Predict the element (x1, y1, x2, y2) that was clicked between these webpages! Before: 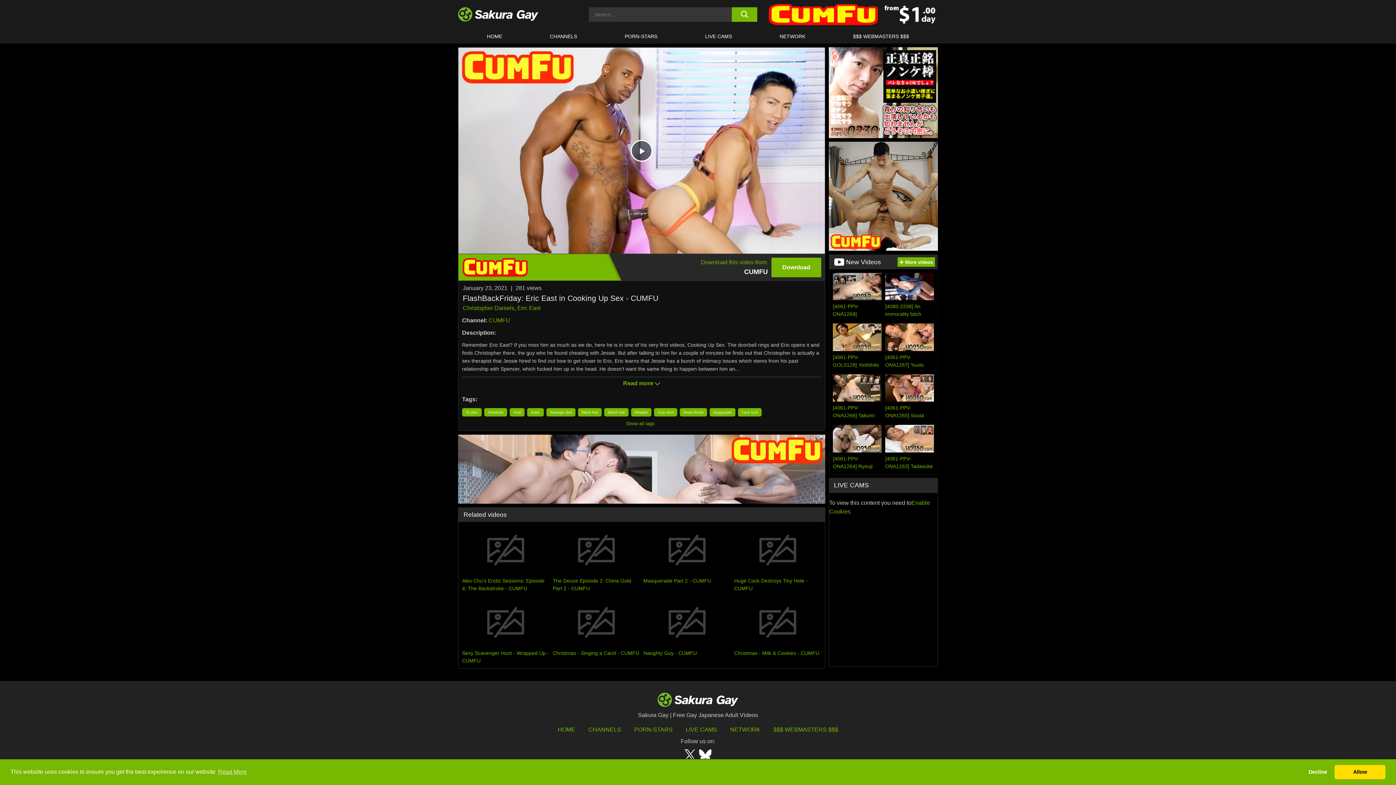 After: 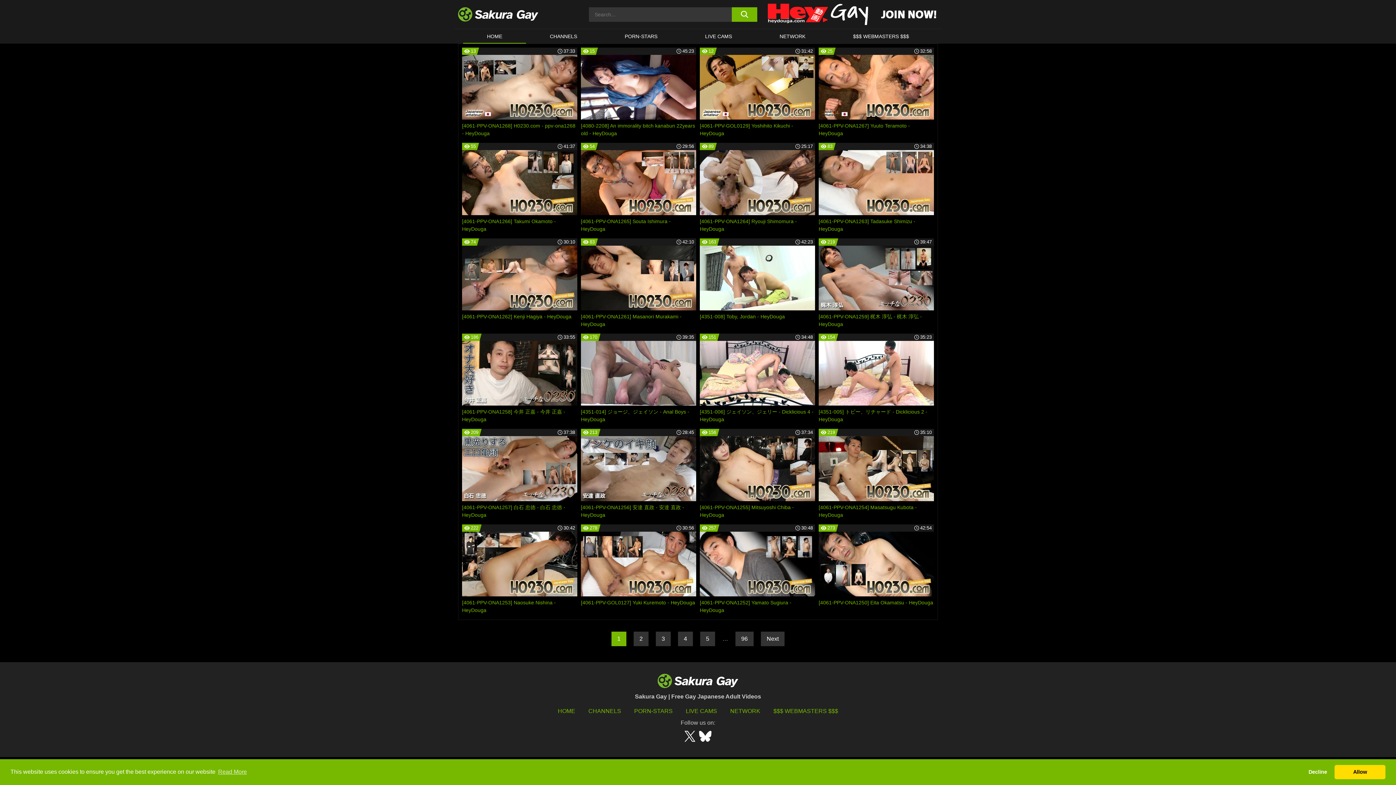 Action: label: More videos bbox: (897, 257, 935, 266)